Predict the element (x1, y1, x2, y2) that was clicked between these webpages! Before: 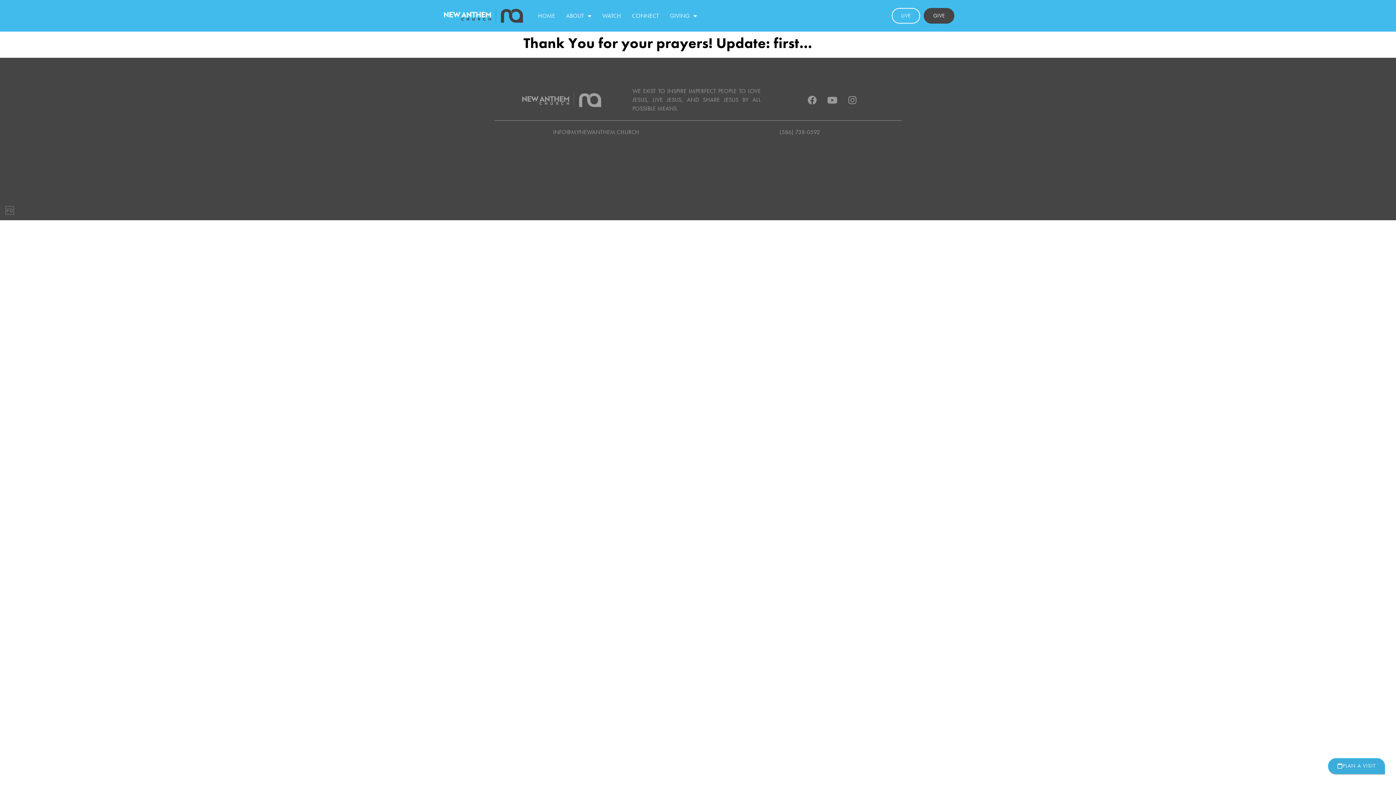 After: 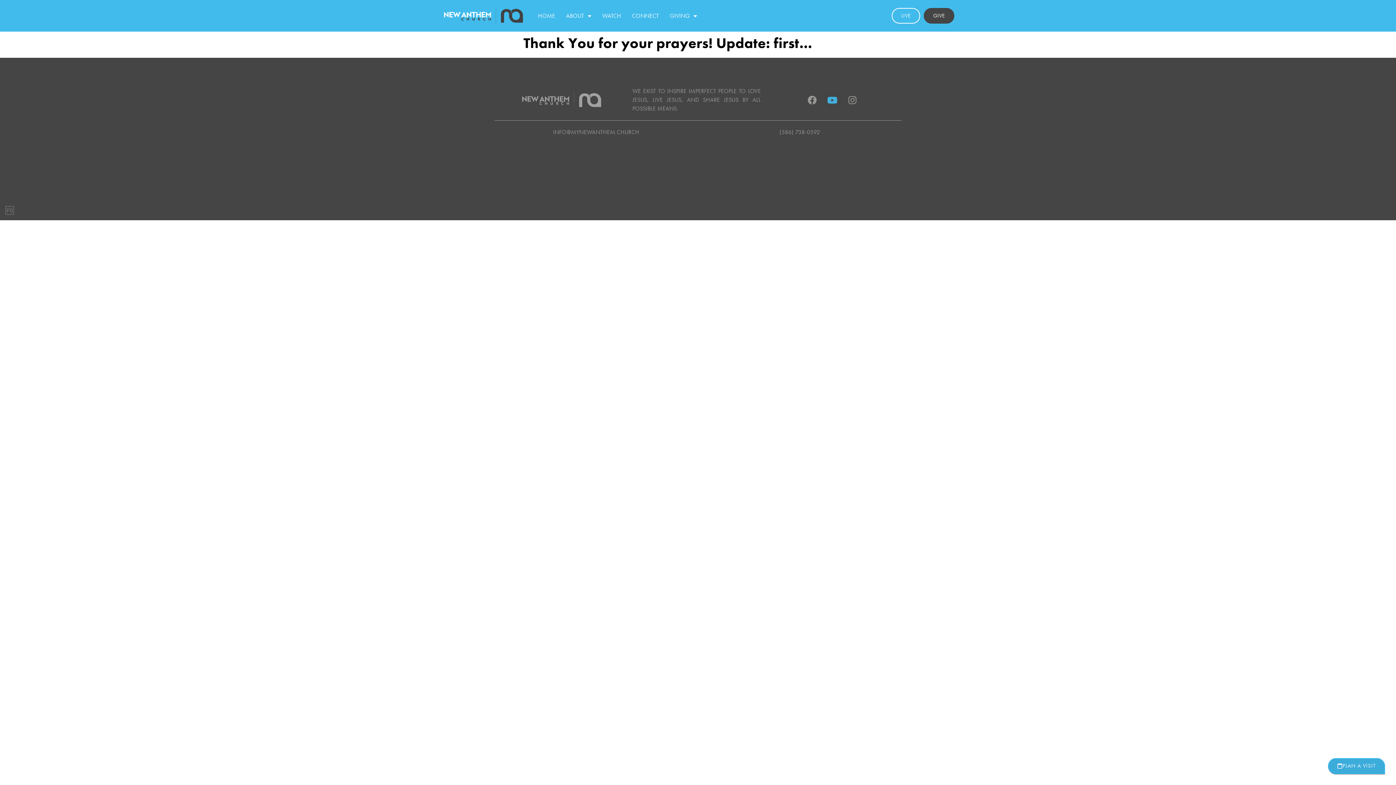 Action: bbox: (823, 90, 841, 109) label: Youtube